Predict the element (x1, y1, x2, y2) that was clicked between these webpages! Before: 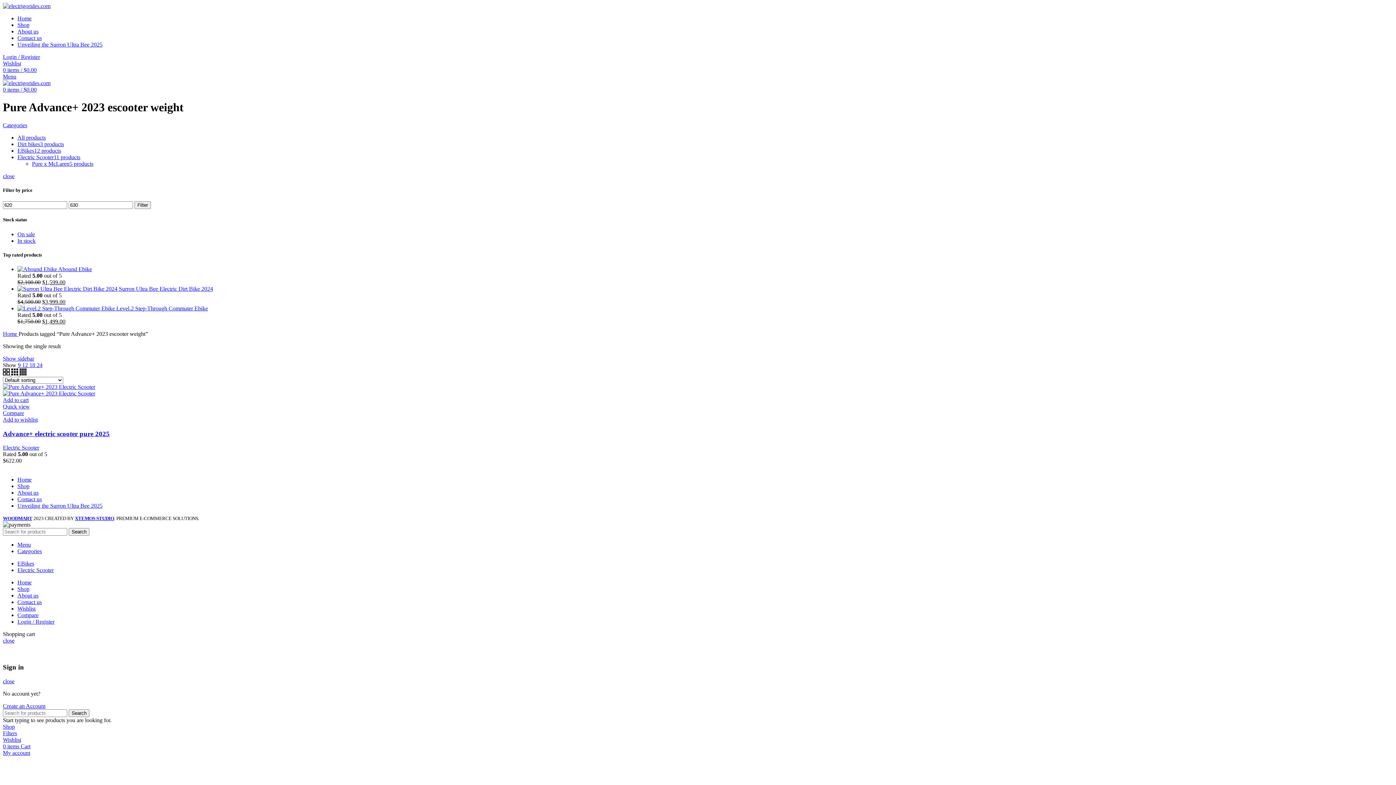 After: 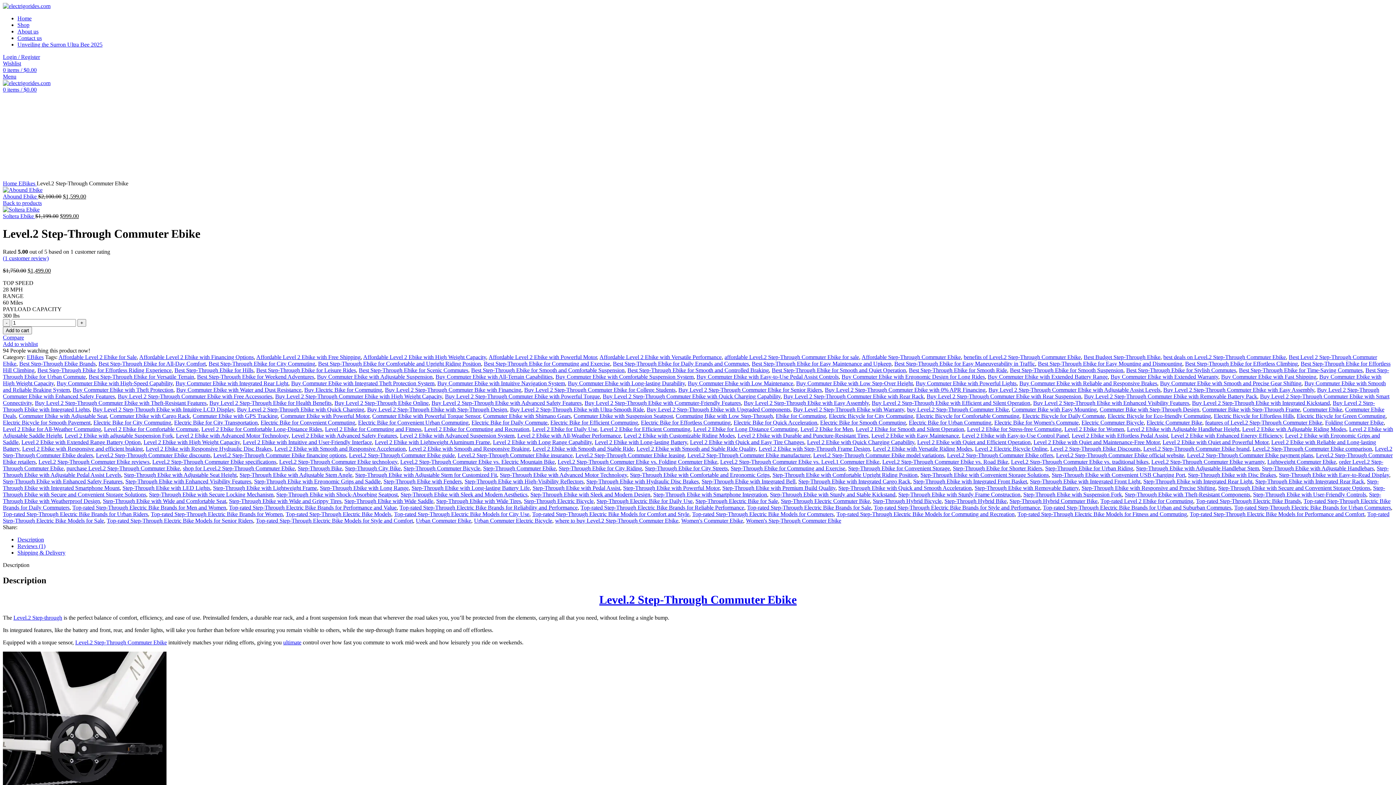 Action: label:   bbox: (17, 305, 116, 311)